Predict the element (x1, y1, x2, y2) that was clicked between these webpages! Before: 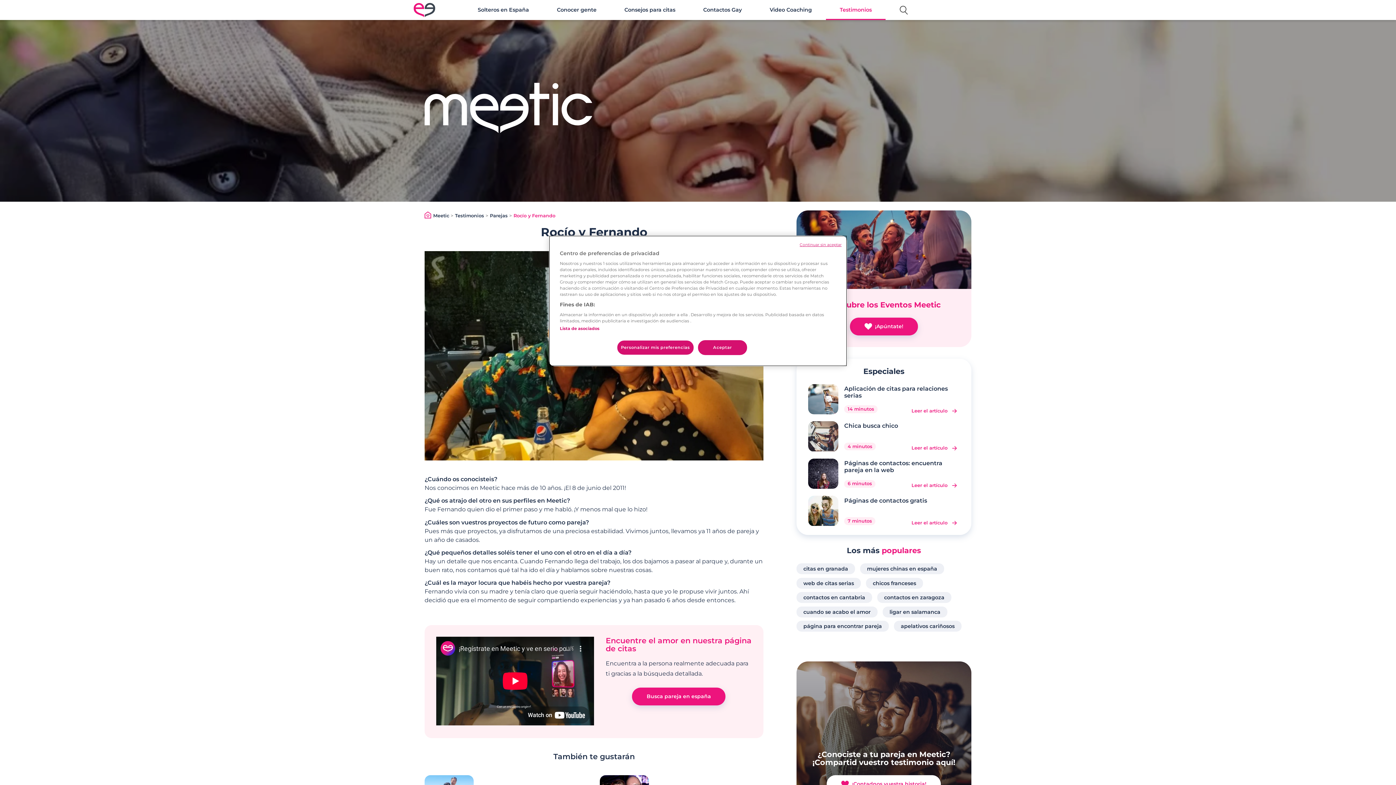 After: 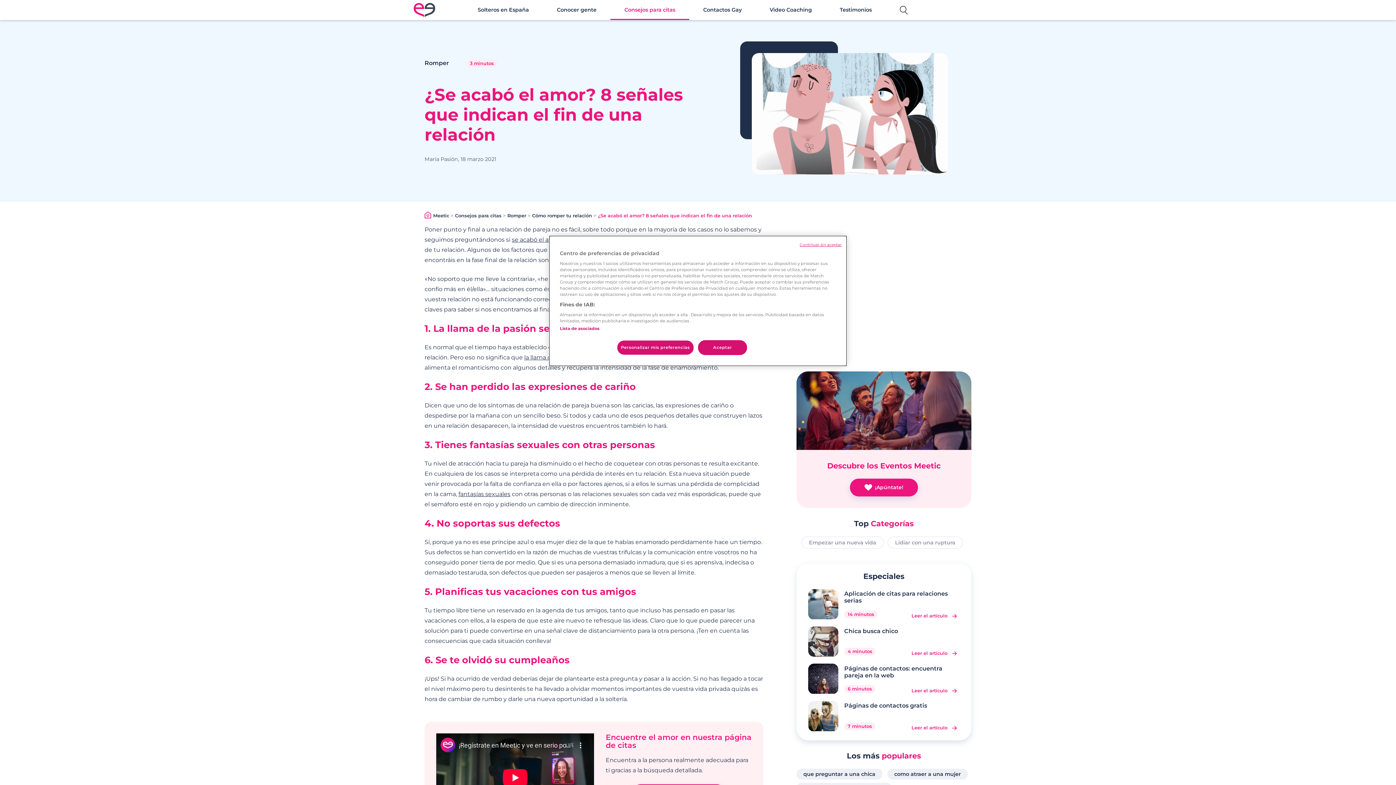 Action: label: cuando se acabo el amor bbox: (796, 606, 877, 617)